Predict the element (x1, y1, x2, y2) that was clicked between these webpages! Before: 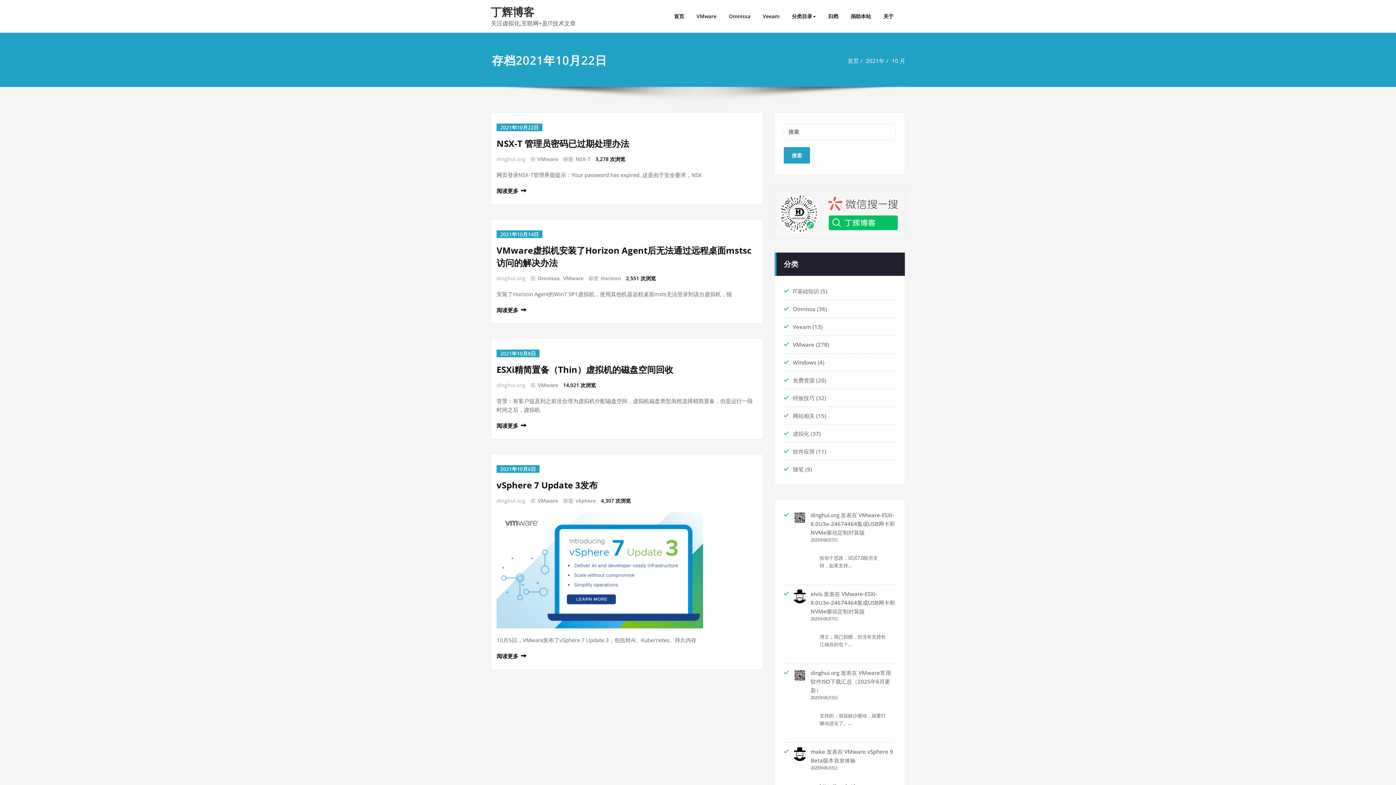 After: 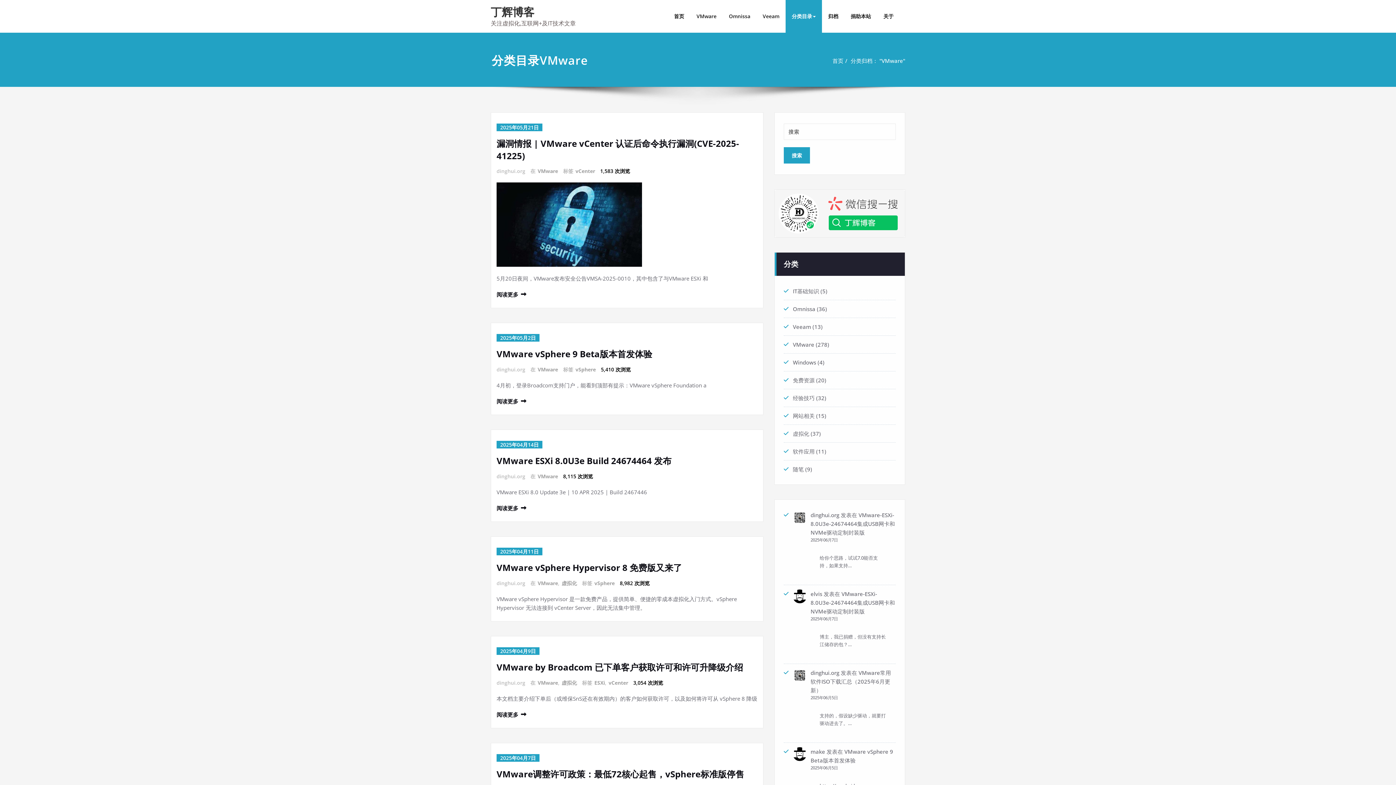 Action: bbox: (537, 155, 558, 162) label: VMware